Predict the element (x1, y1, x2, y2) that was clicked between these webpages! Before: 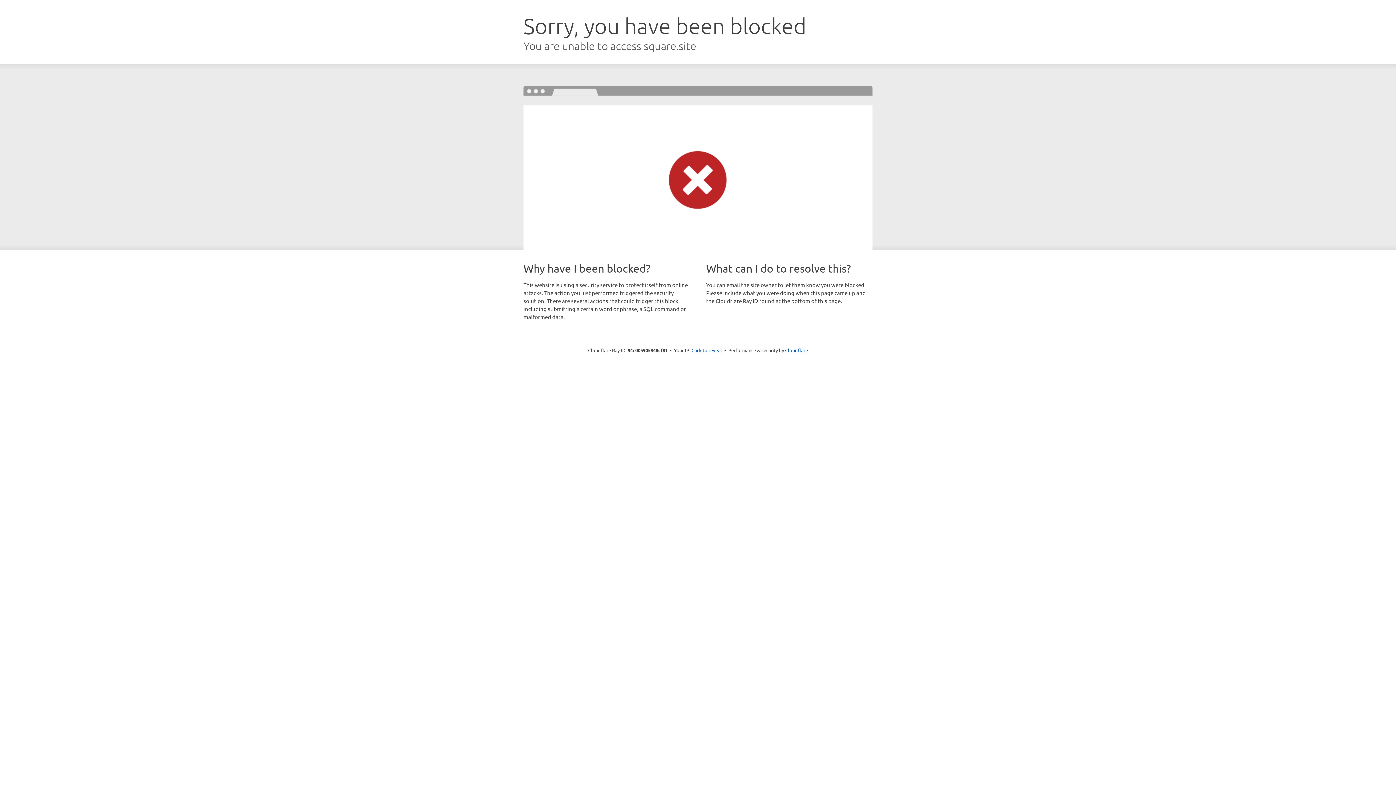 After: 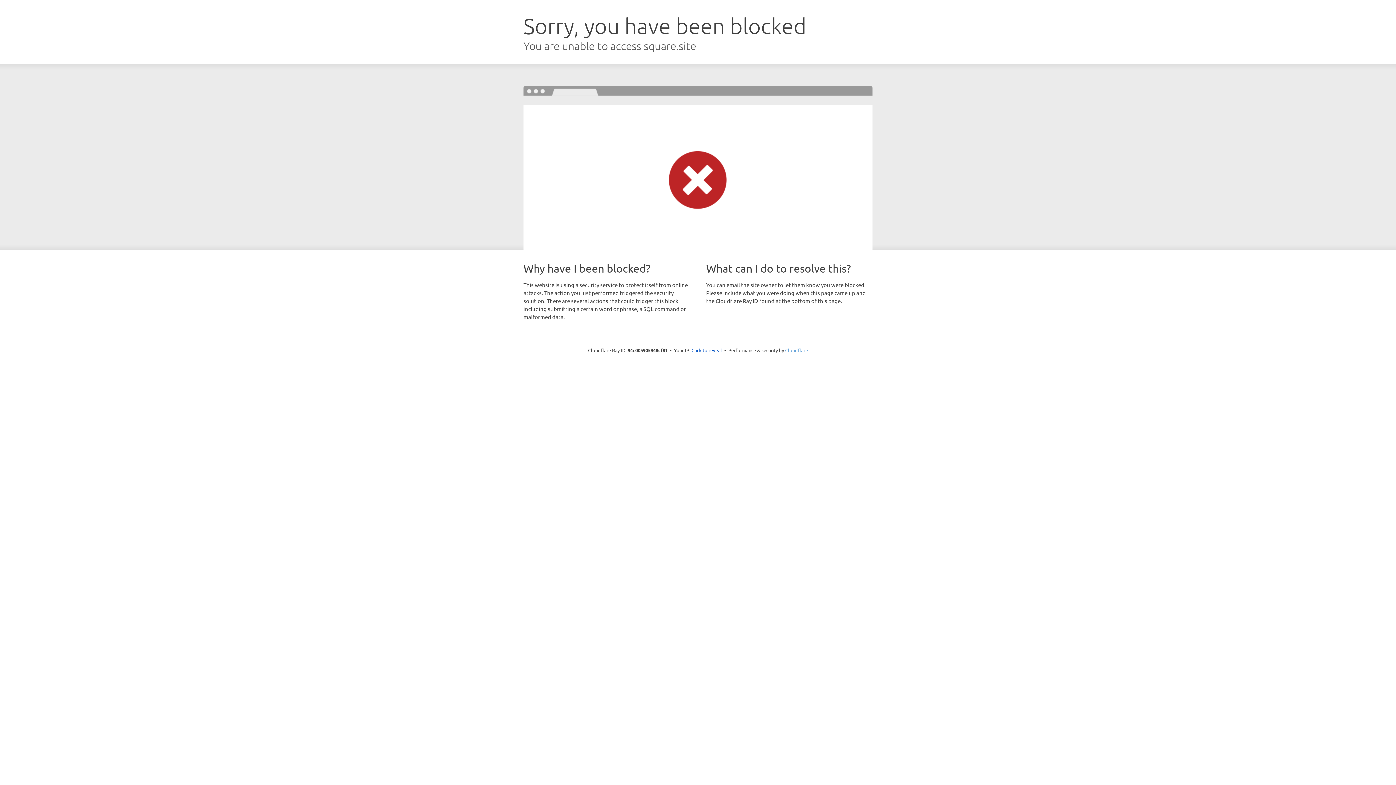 Action: bbox: (785, 347, 808, 353) label: Cloudflare